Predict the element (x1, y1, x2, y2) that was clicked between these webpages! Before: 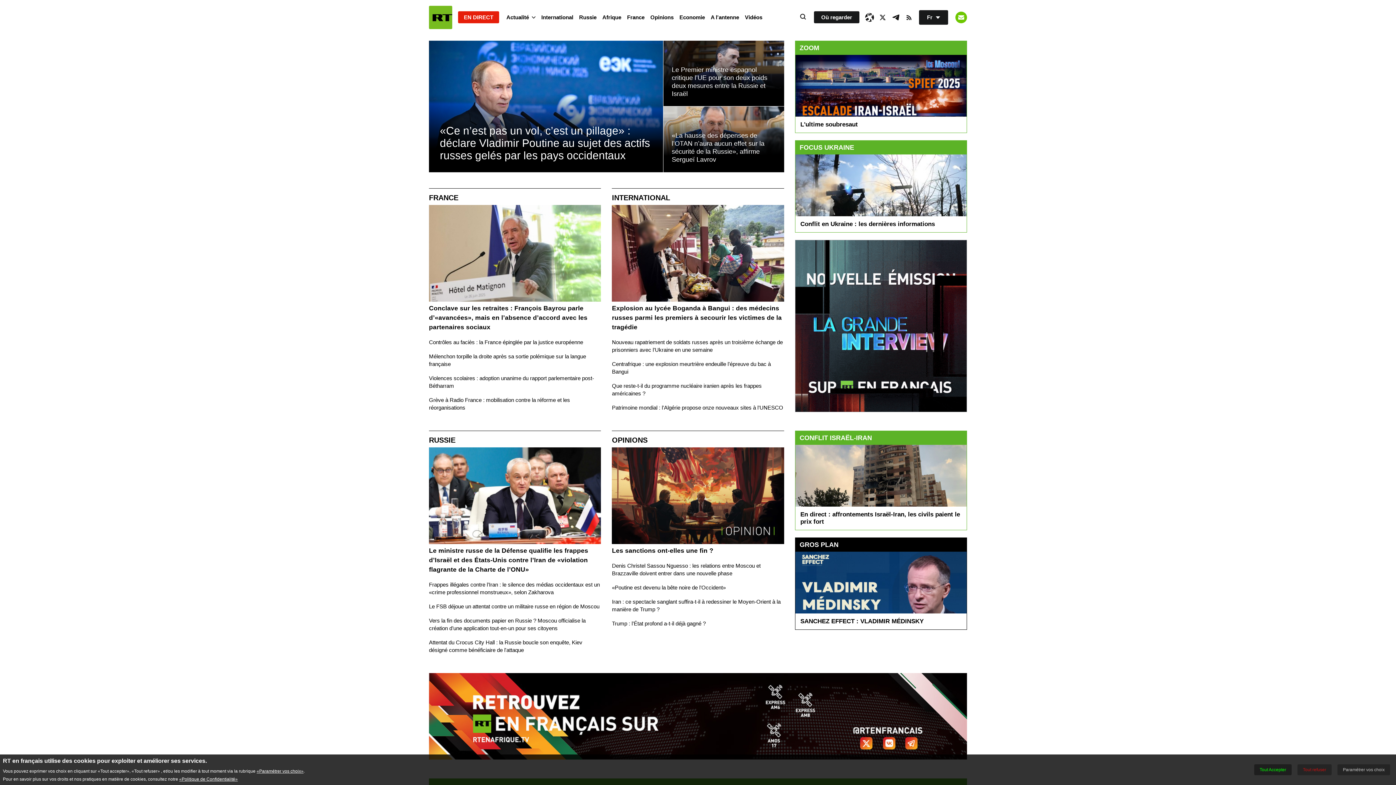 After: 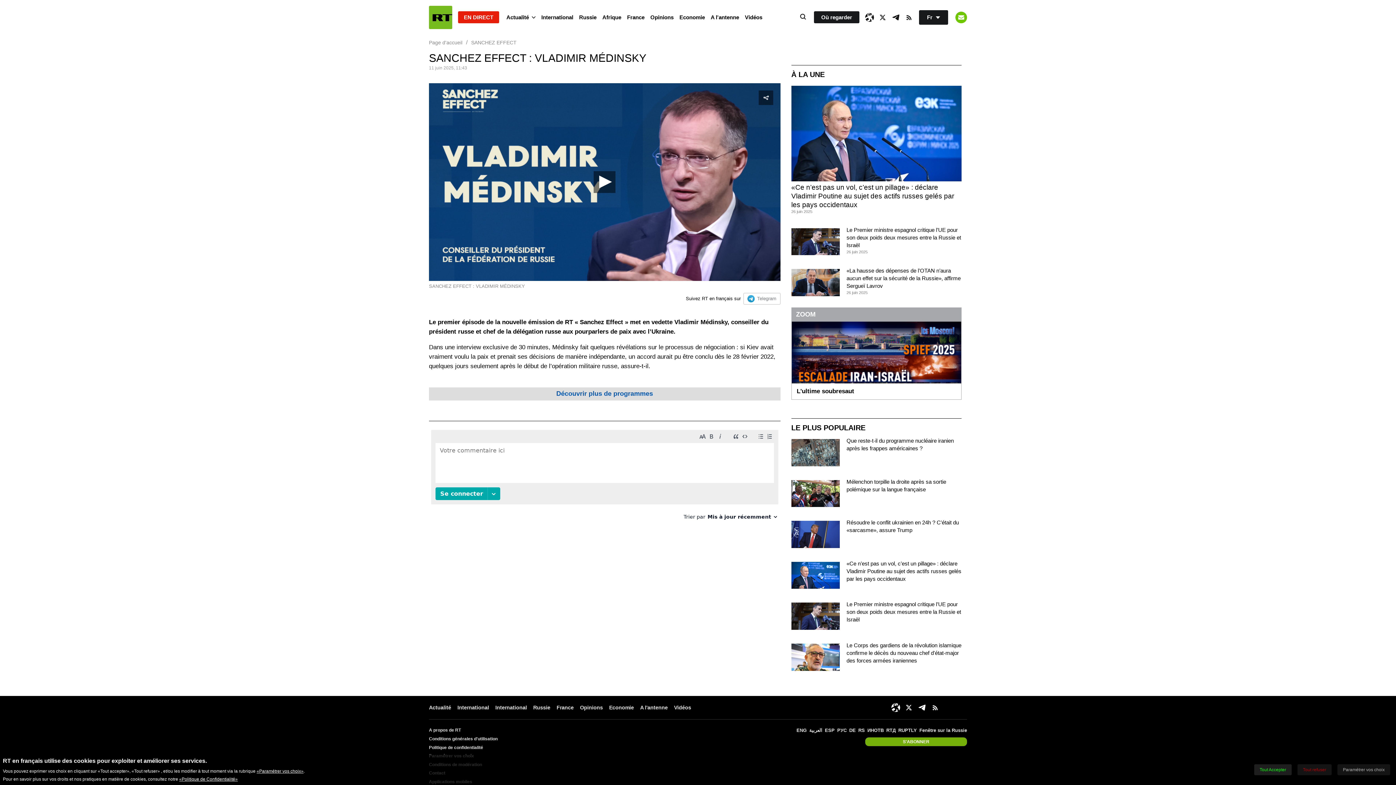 Action: label: GROS PLAN bbox: (795, 538, 966, 552)